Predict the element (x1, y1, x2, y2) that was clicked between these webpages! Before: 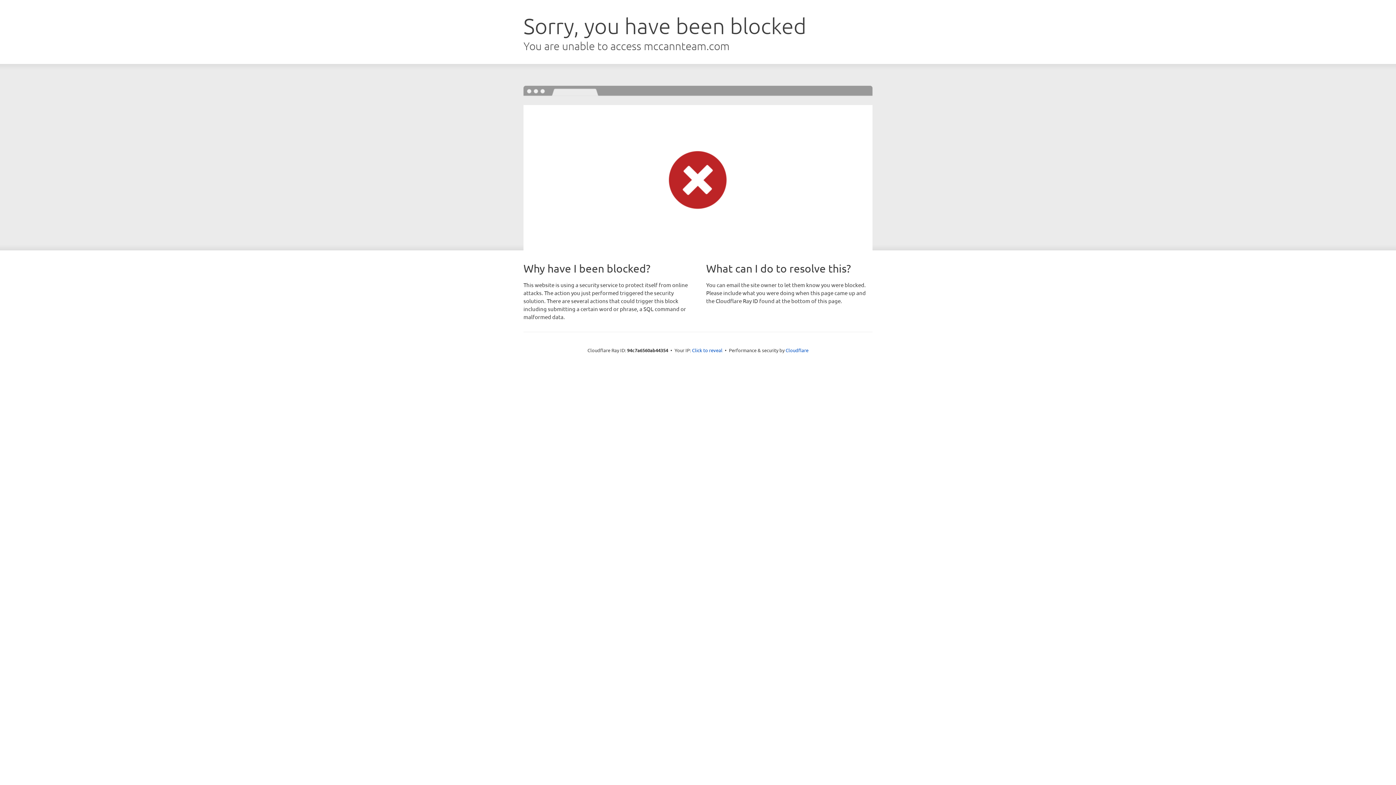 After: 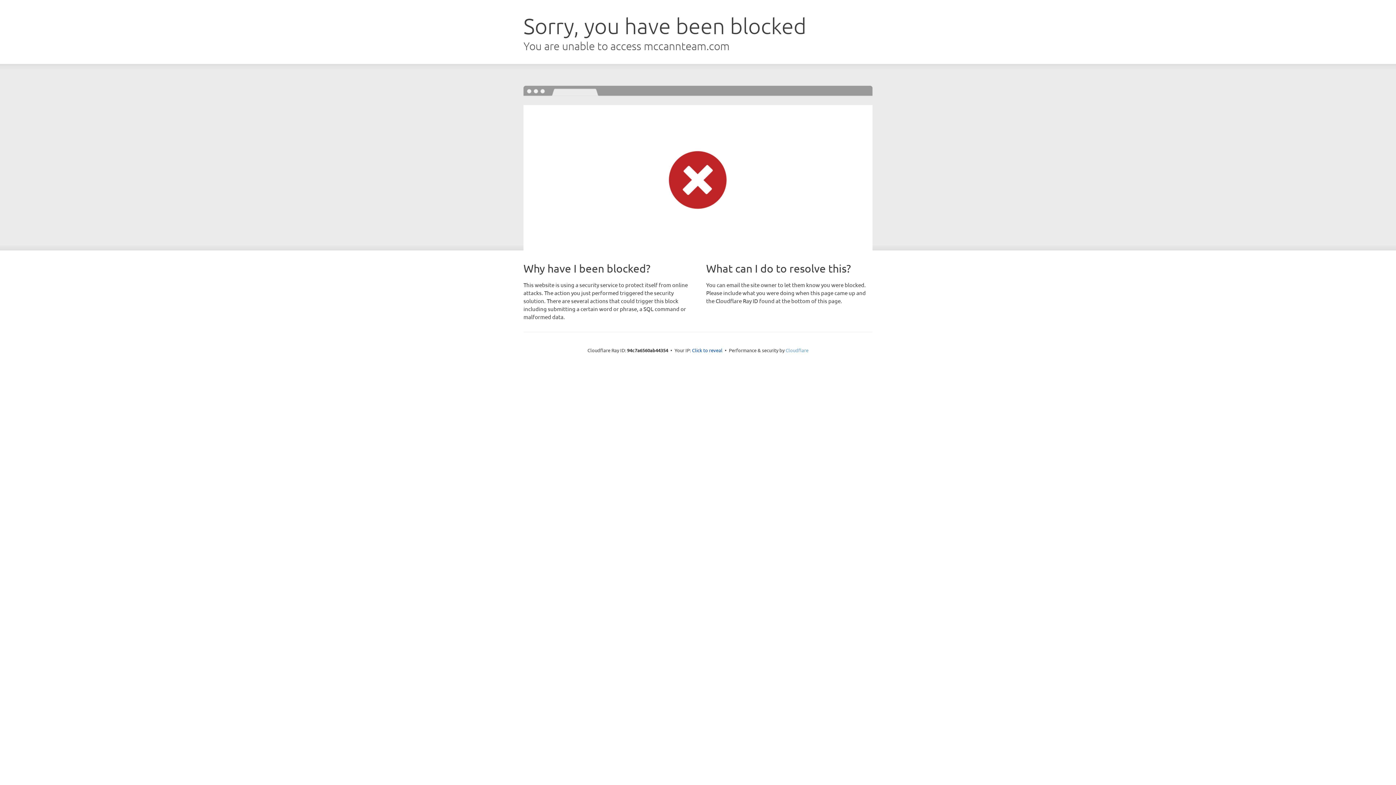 Action: bbox: (785, 347, 808, 353) label: Cloudflare